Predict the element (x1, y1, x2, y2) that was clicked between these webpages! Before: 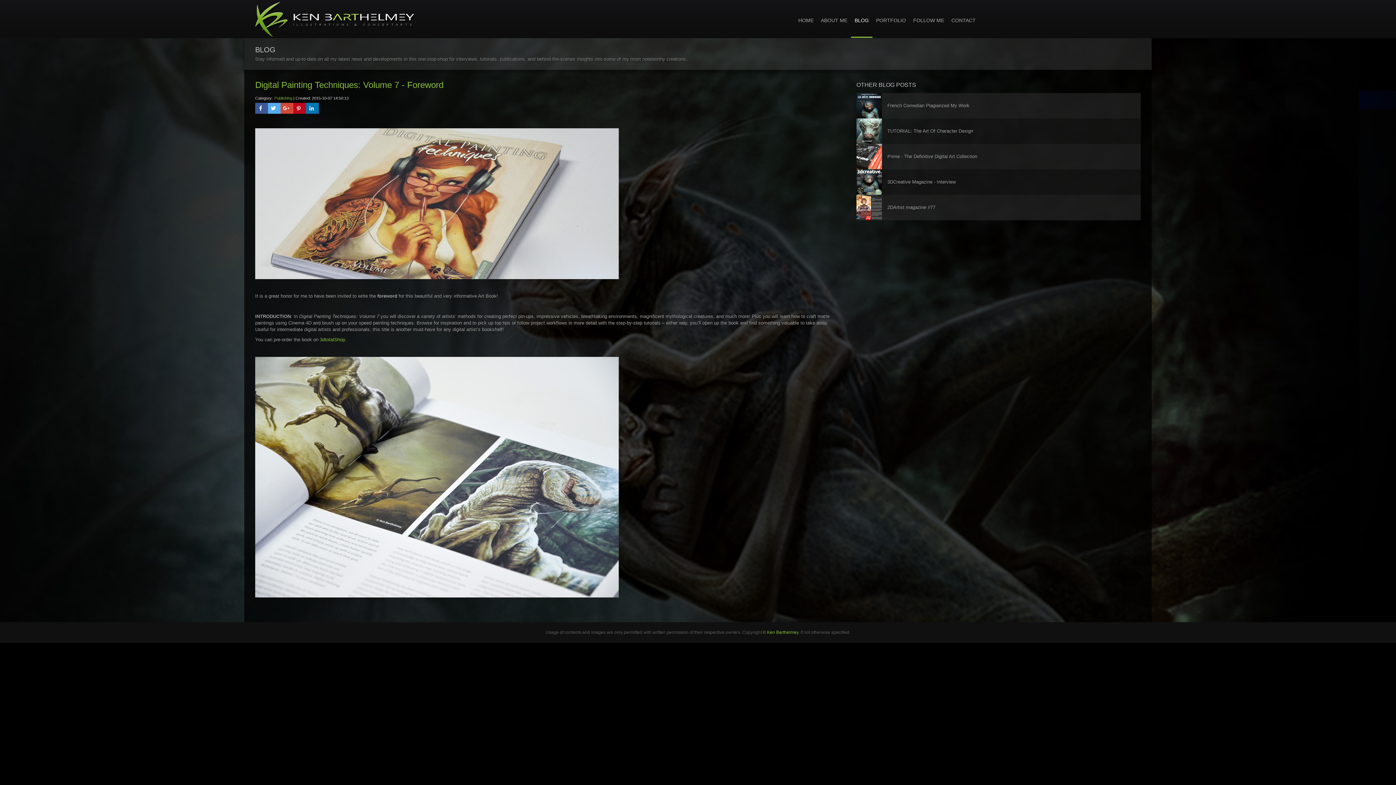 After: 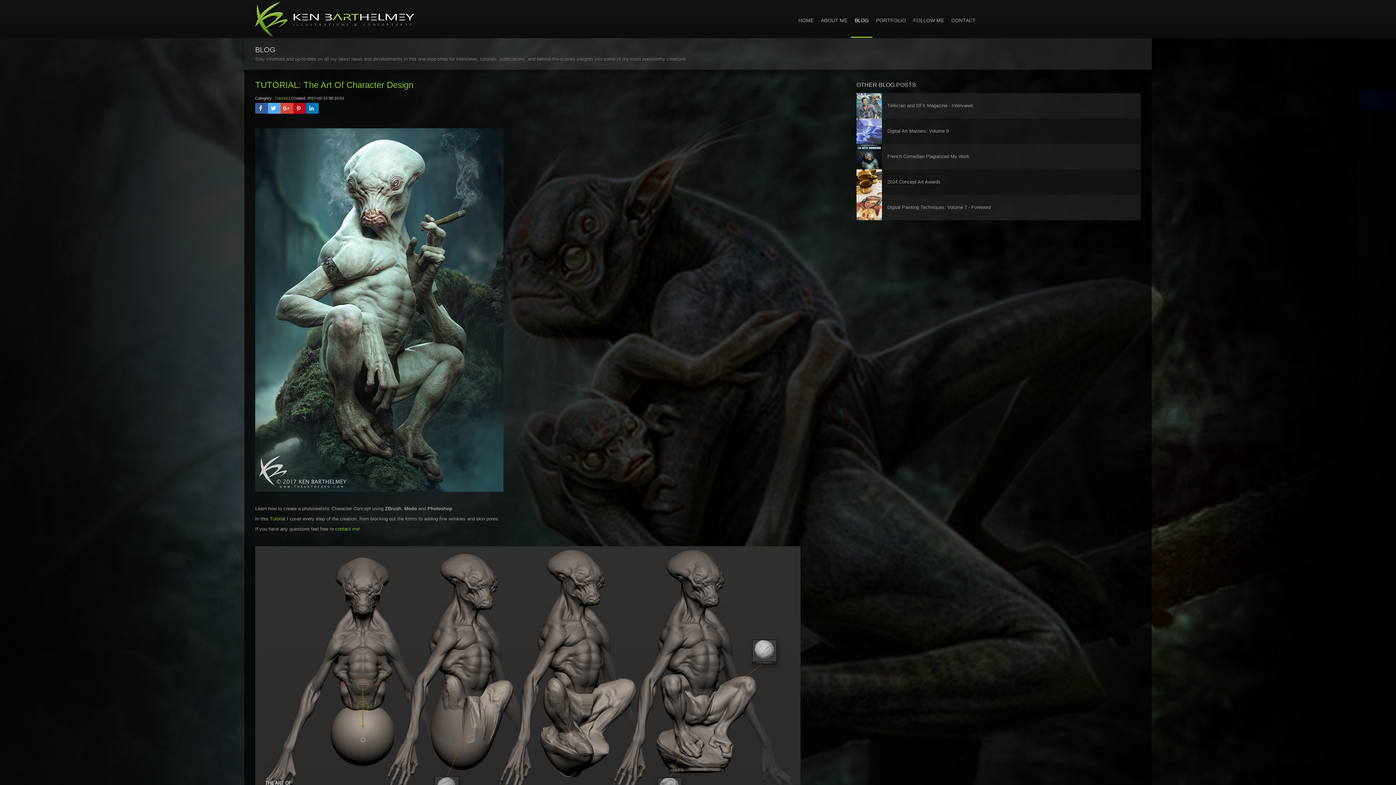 Action: bbox: (856, 118, 882, 144)